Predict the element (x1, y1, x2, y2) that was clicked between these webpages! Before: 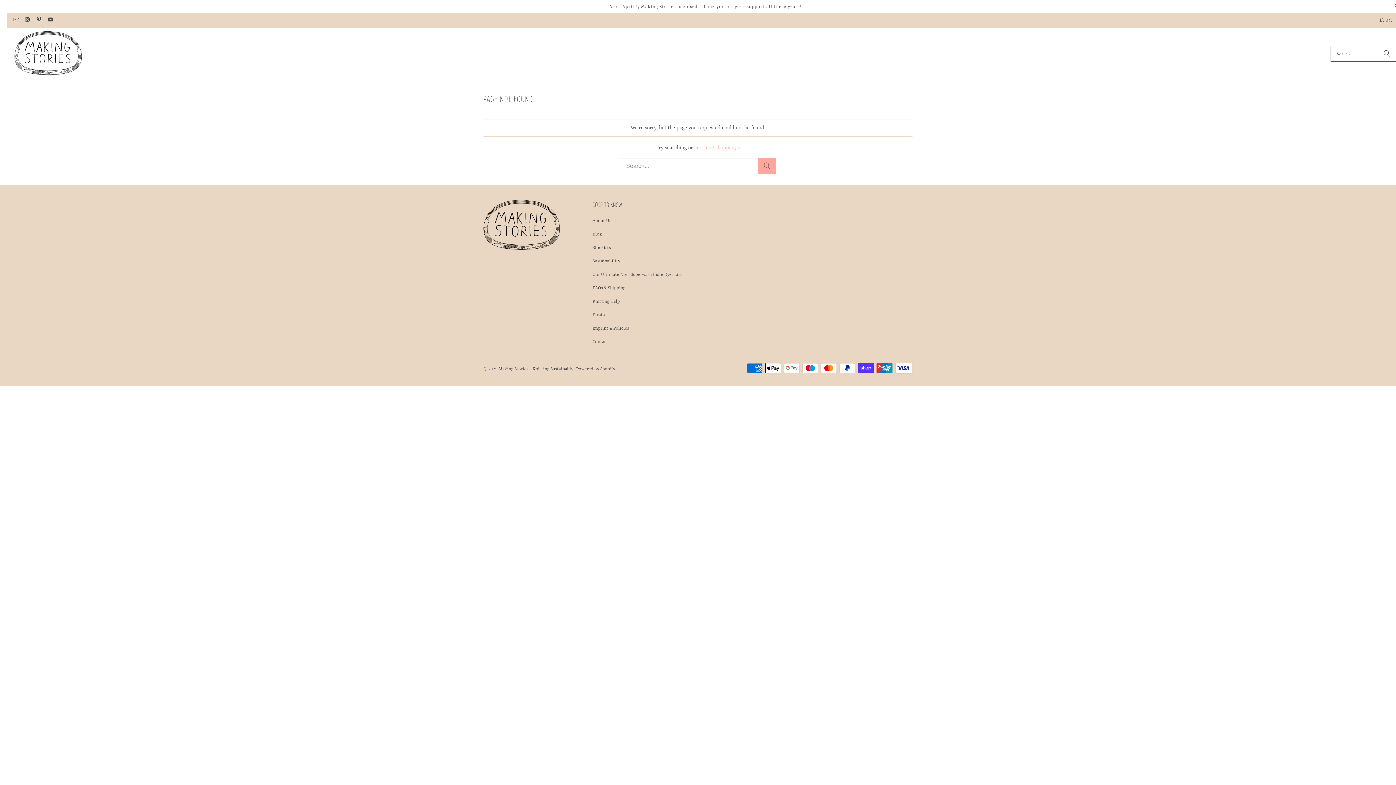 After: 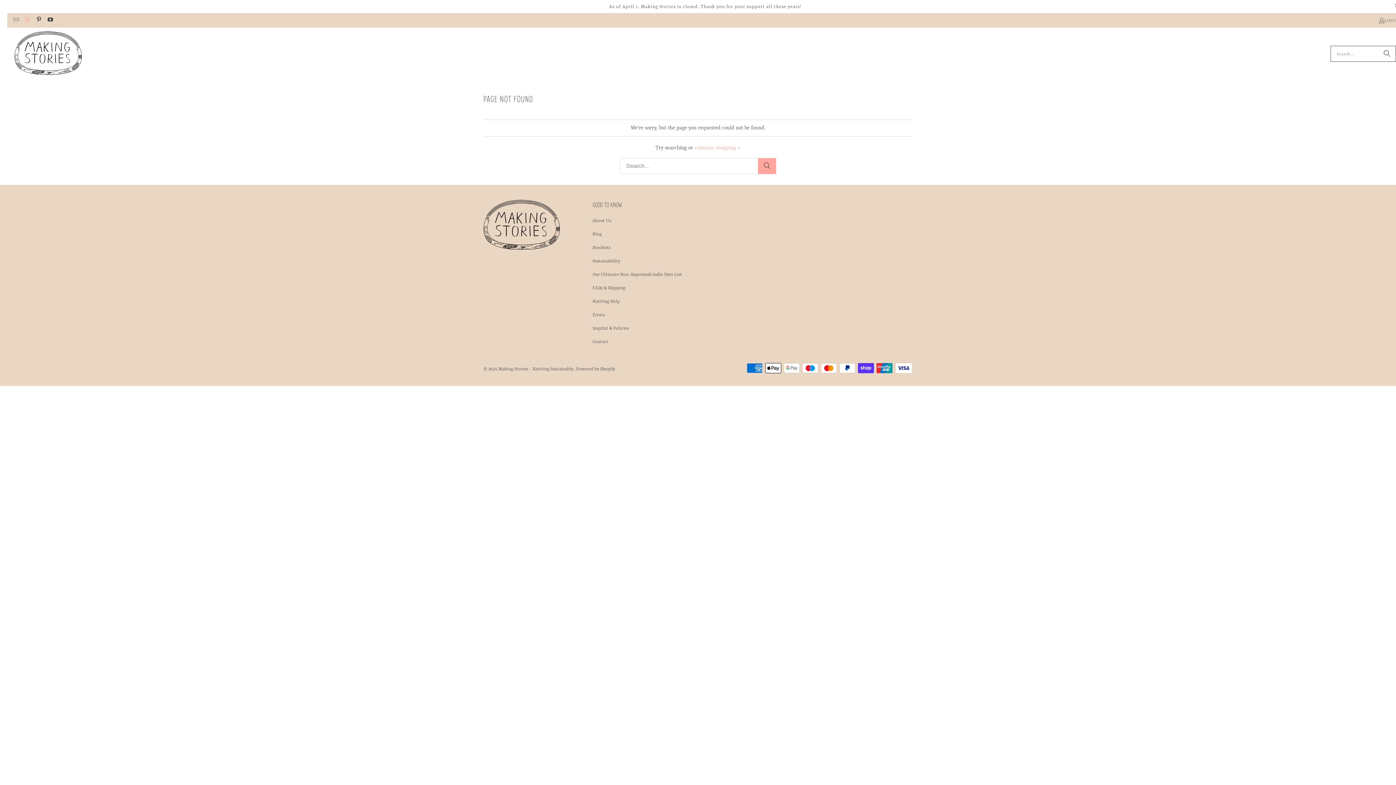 Action: bbox: (24, 17, 30, 22)